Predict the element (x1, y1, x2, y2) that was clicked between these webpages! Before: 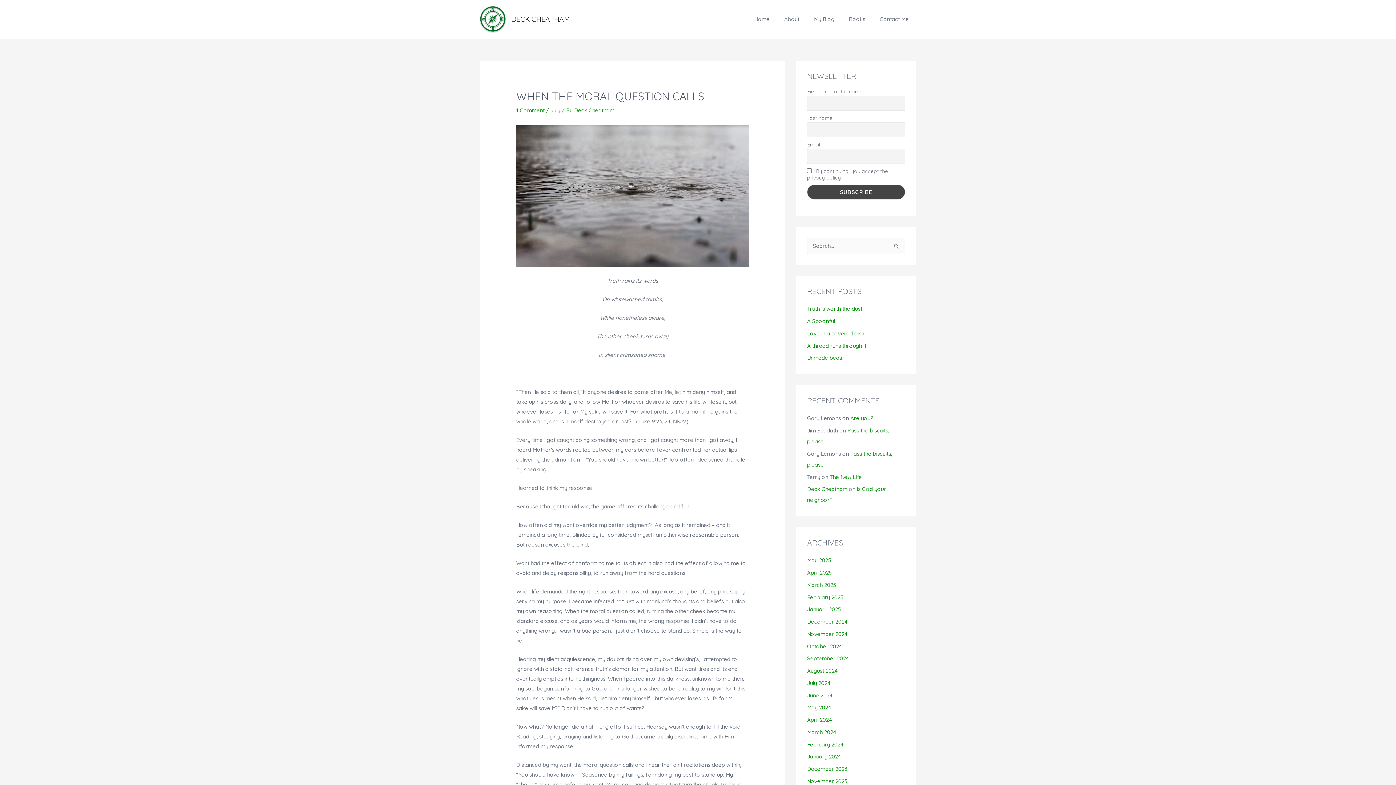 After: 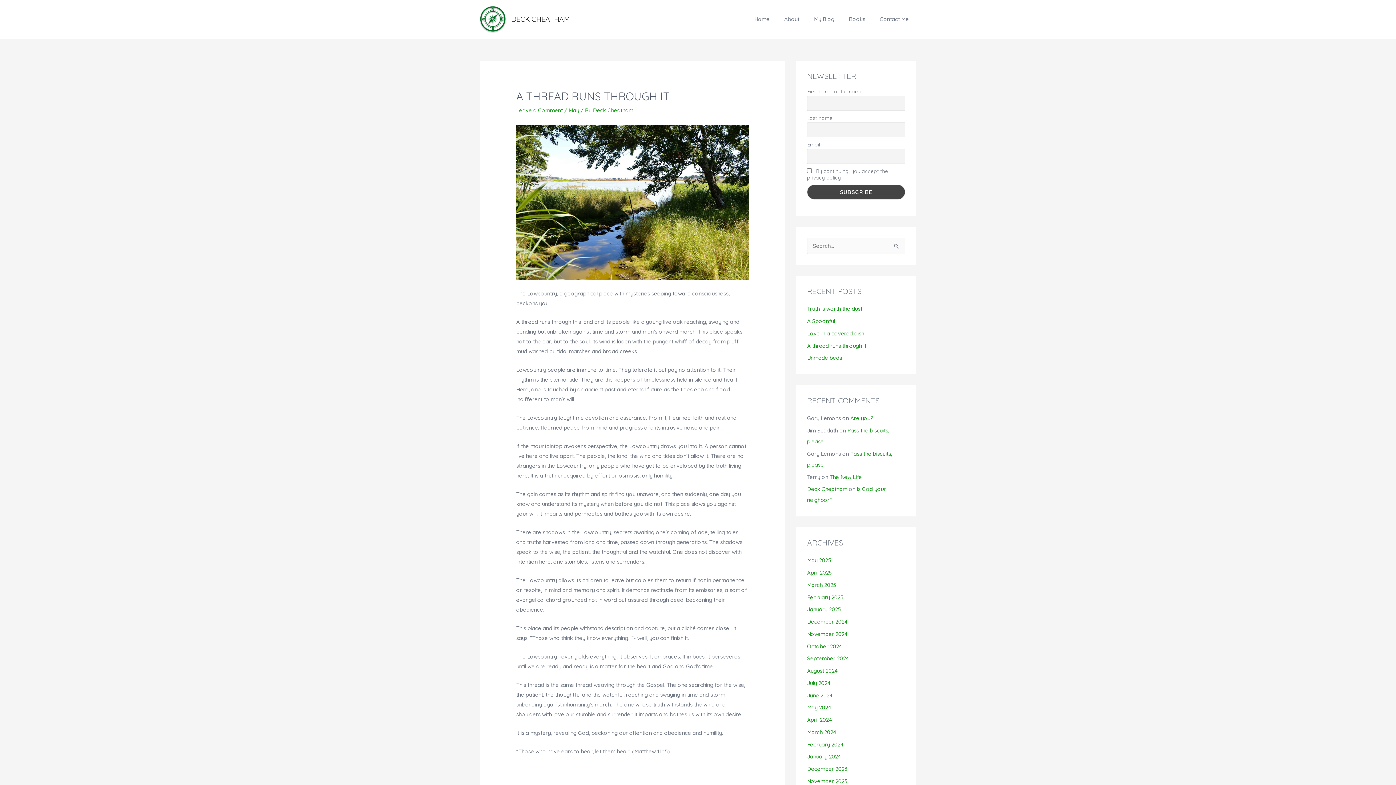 Action: bbox: (807, 342, 866, 349) label: A thread runs through it